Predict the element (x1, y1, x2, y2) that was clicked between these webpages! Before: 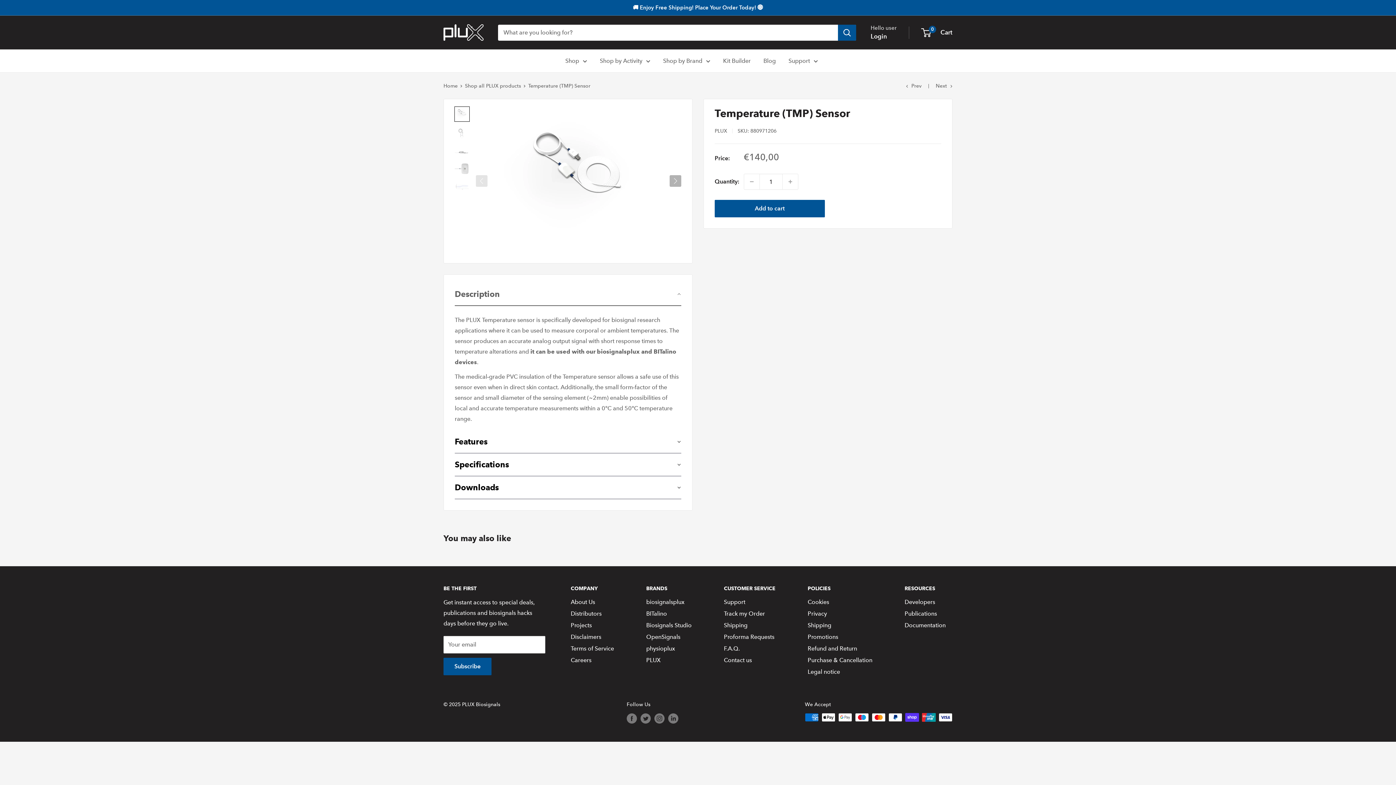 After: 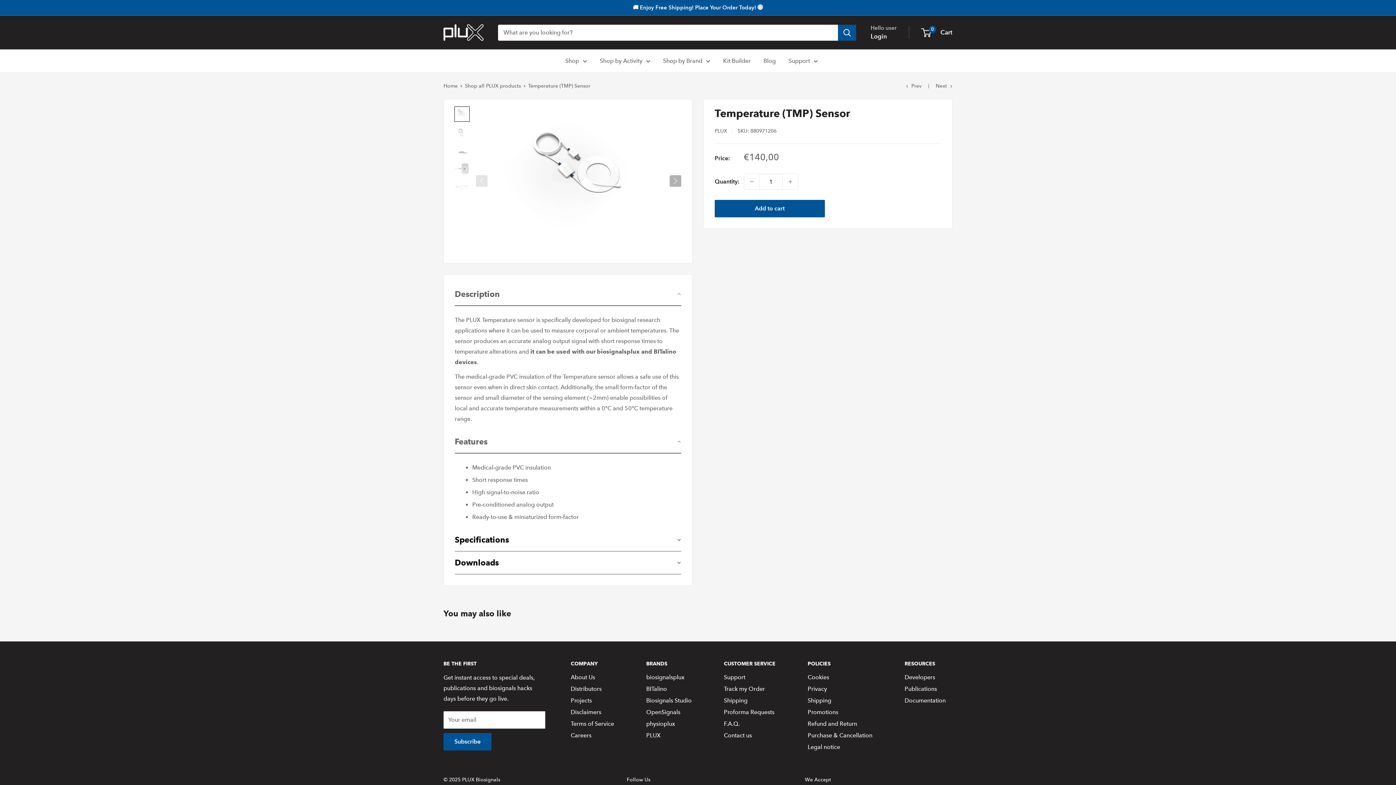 Action: bbox: (454, 430, 681, 453) label: Features 